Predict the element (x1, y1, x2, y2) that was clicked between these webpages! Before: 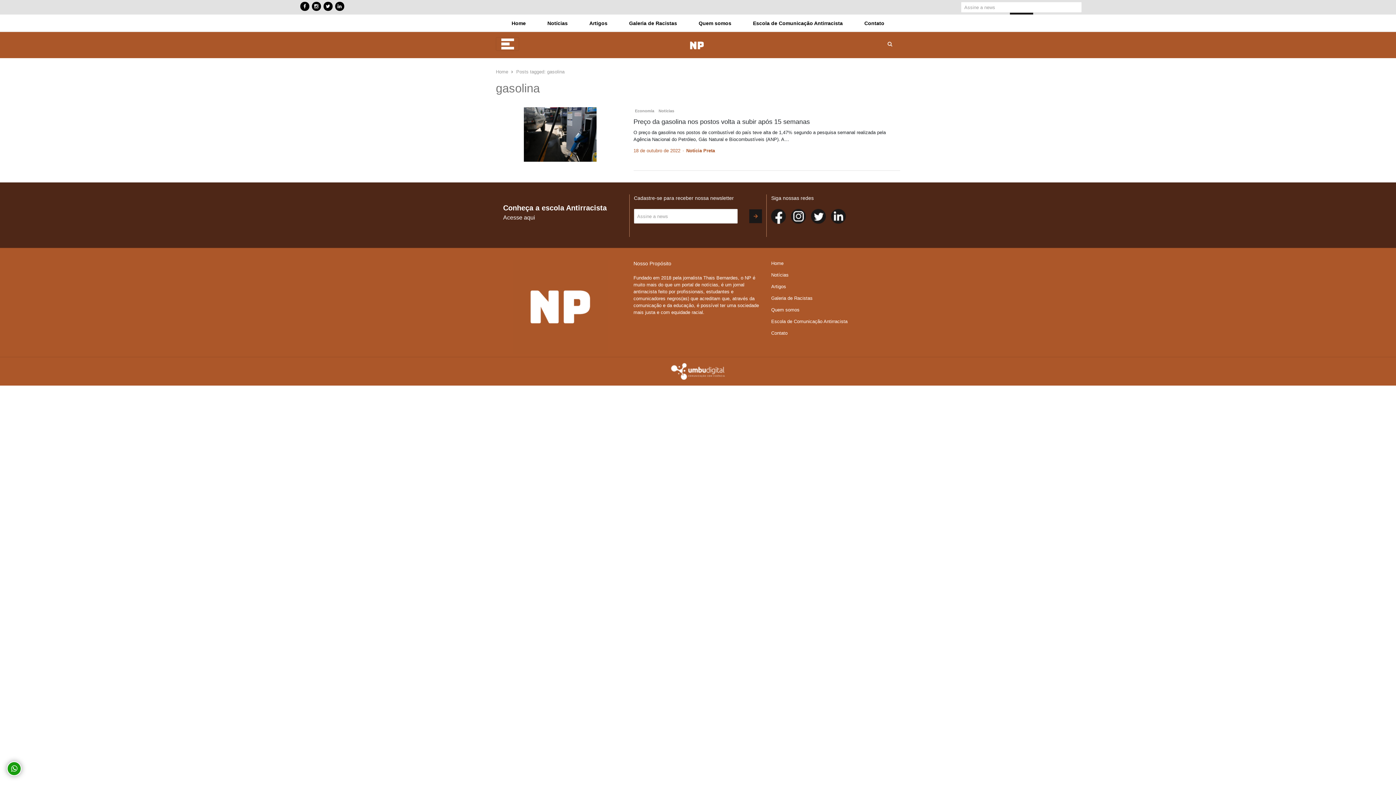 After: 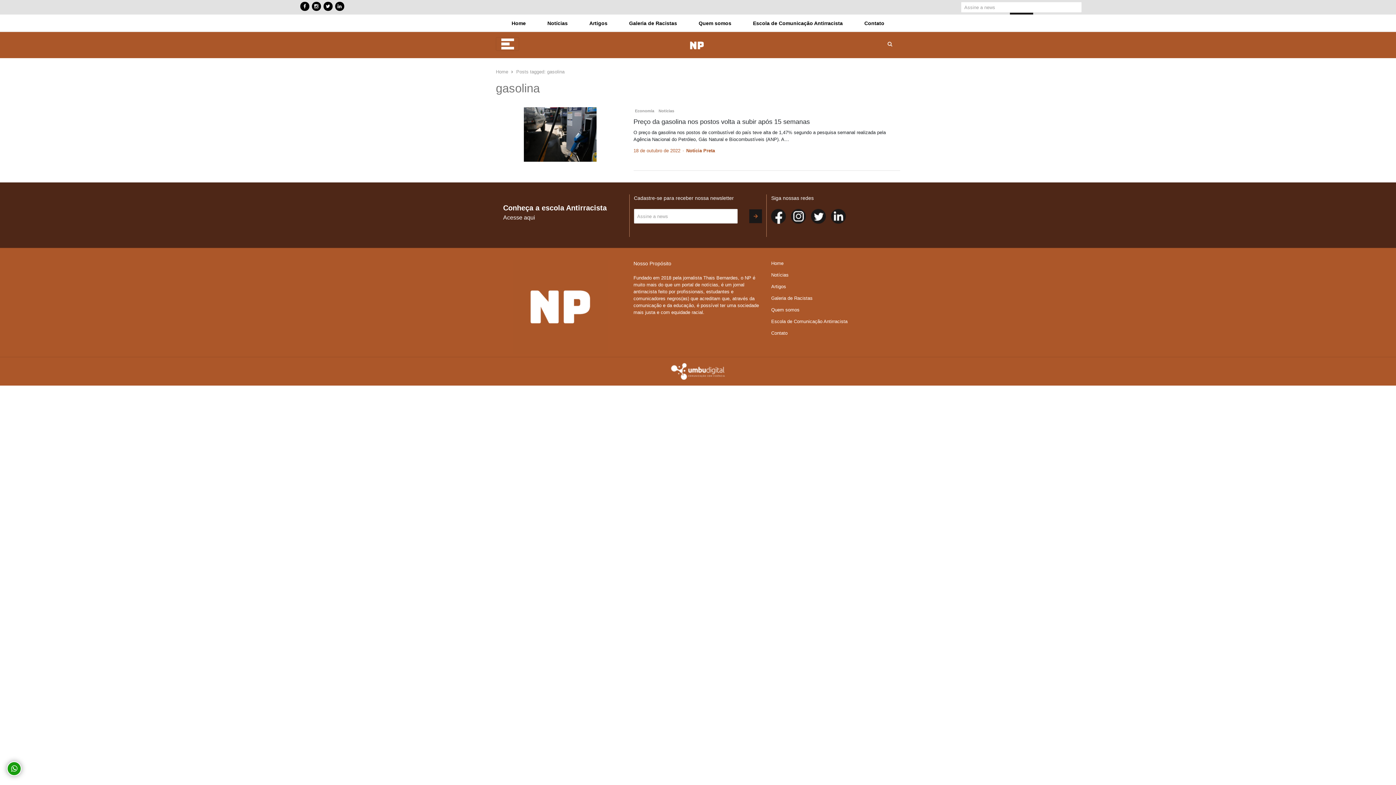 Action: bbox: (335, 3, 344, 9)